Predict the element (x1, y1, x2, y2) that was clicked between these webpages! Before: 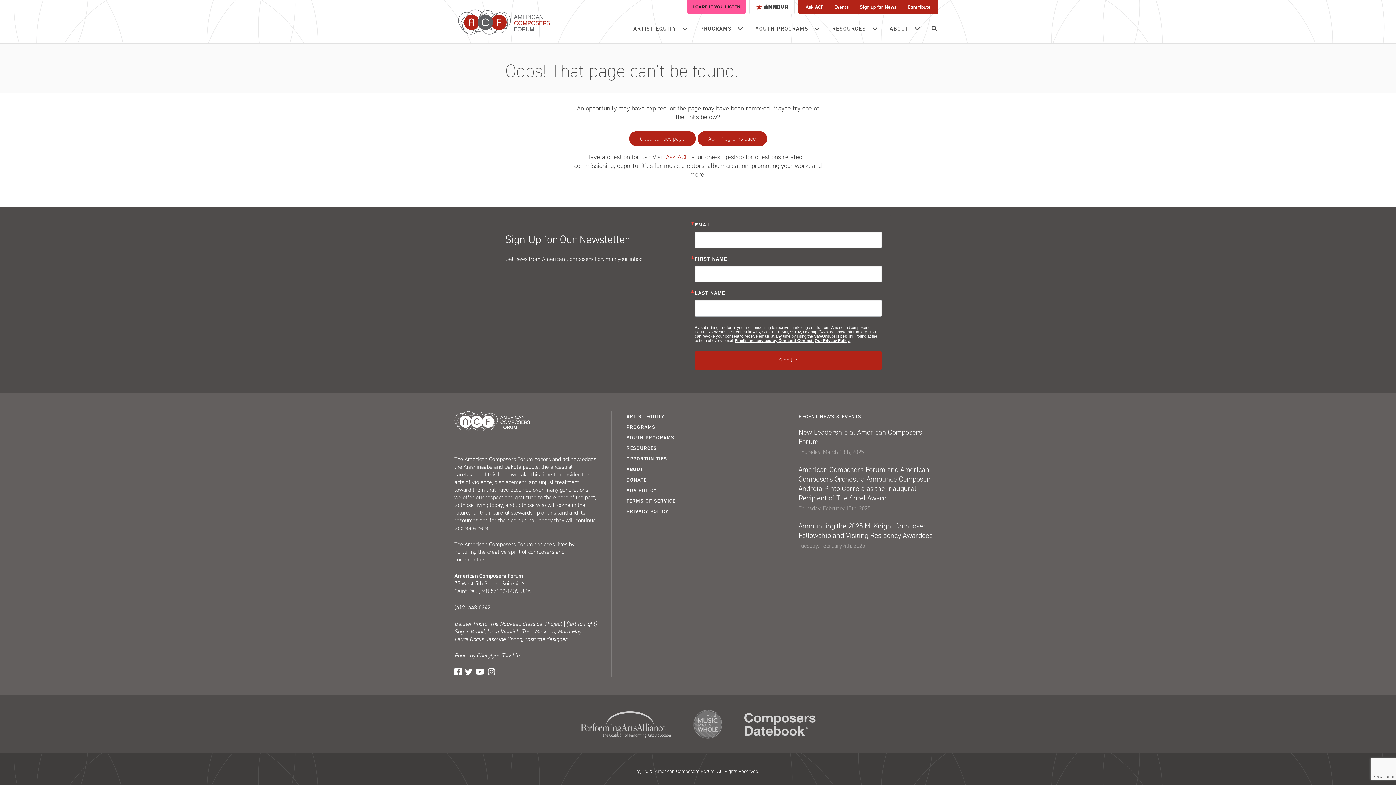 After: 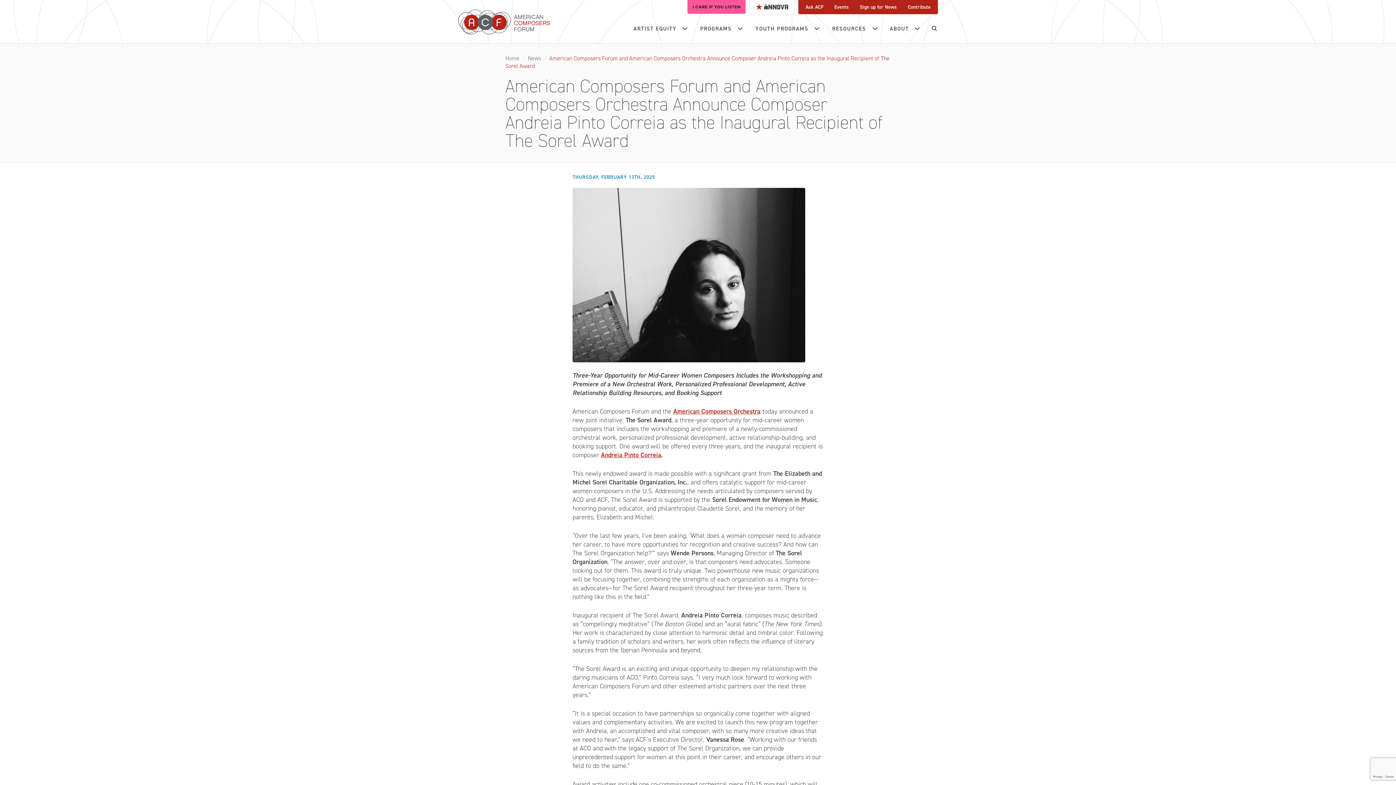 Action: label: American Composers Forum and American Composers Orchestra Announce Composer Andreia Pinto Correia as the Inaugural Recipient of The Sorel Award

Thursday, February 13th, 2025 bbox: (798, 465, 941, 512)